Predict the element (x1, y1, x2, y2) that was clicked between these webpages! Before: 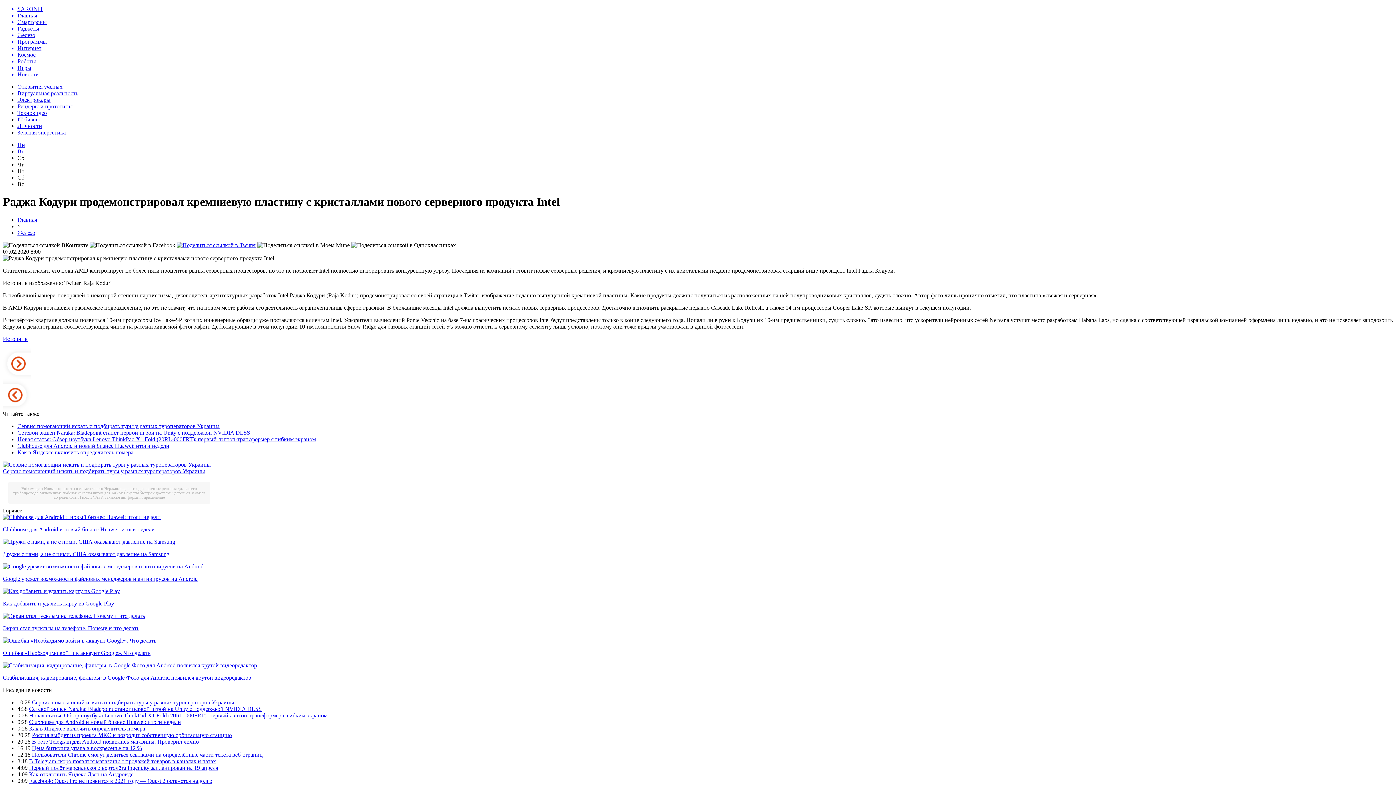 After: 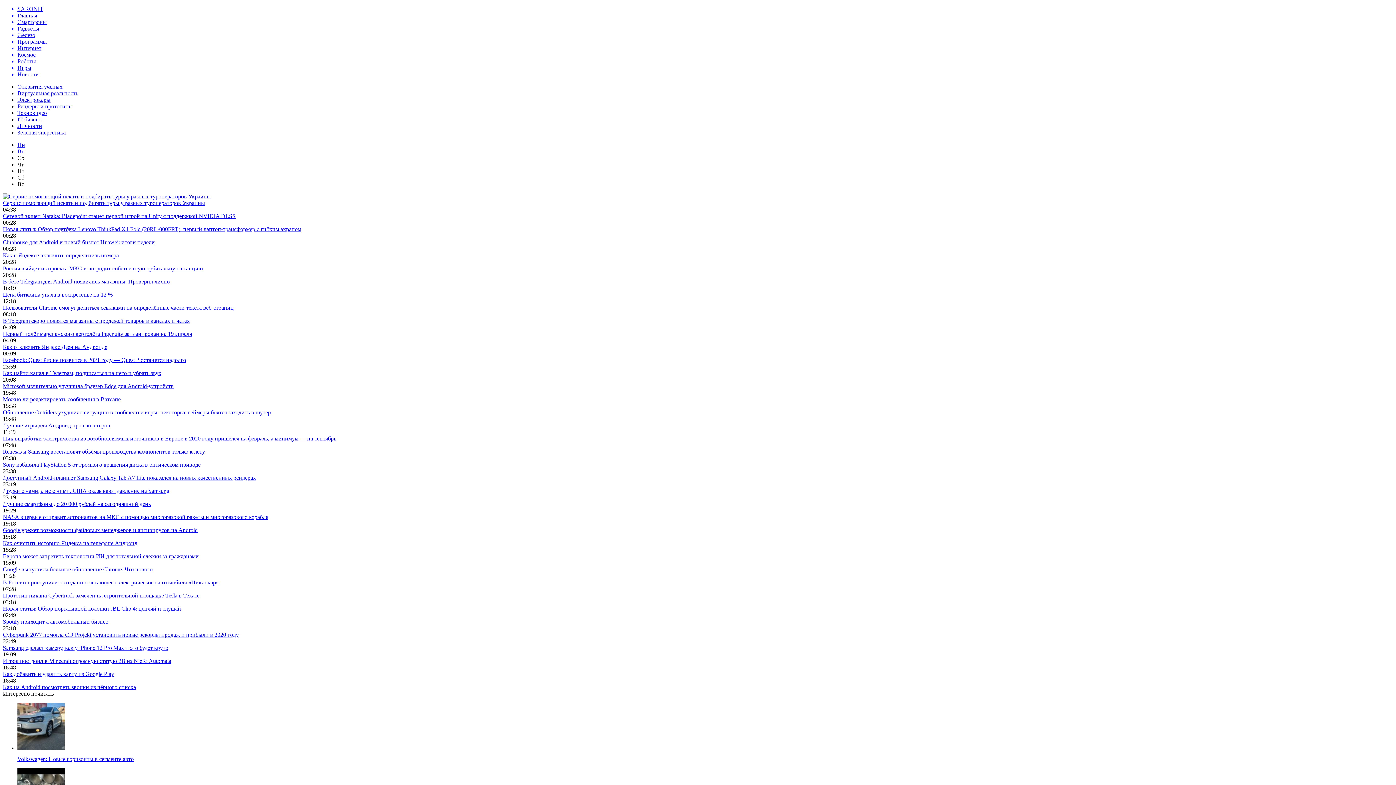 Action: bbox: (17, 216, 37, 222) label: Главная